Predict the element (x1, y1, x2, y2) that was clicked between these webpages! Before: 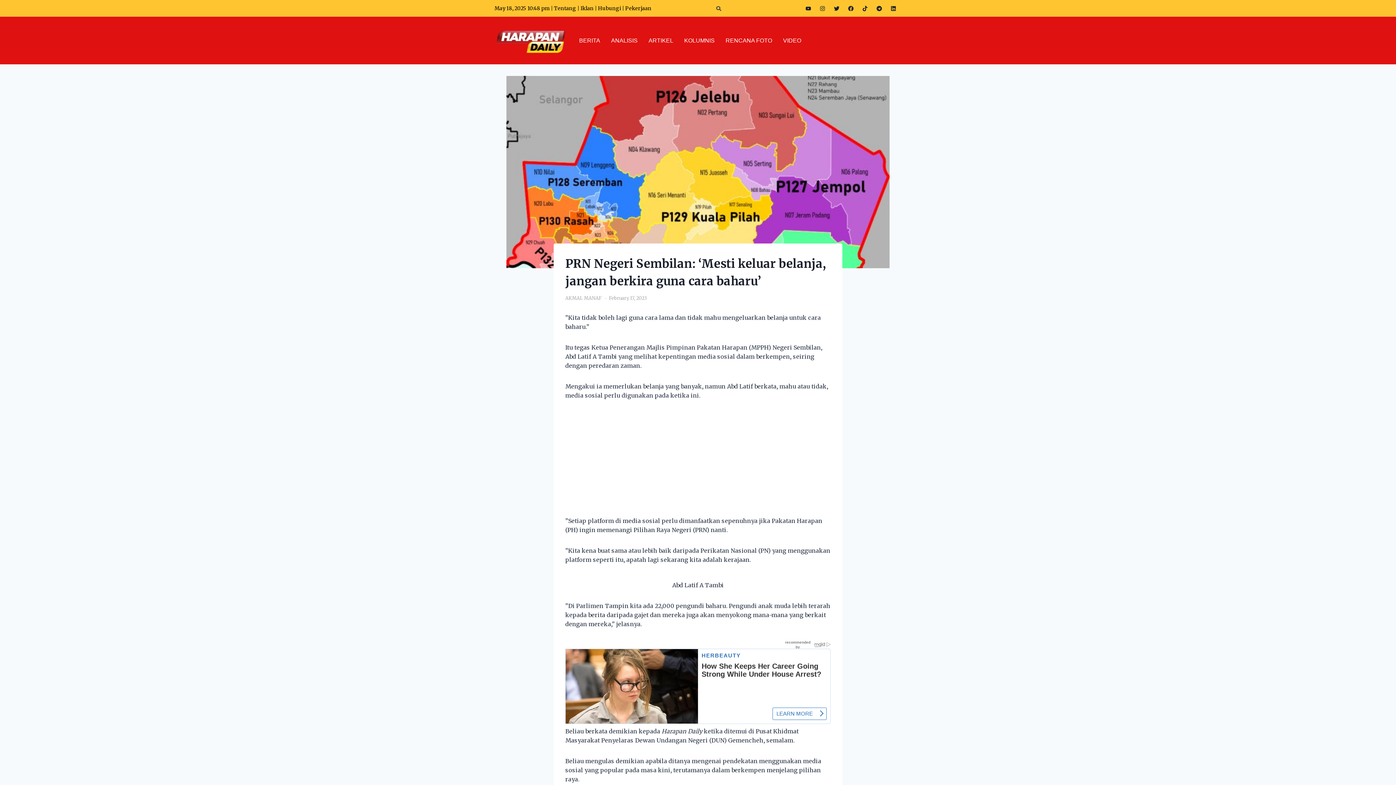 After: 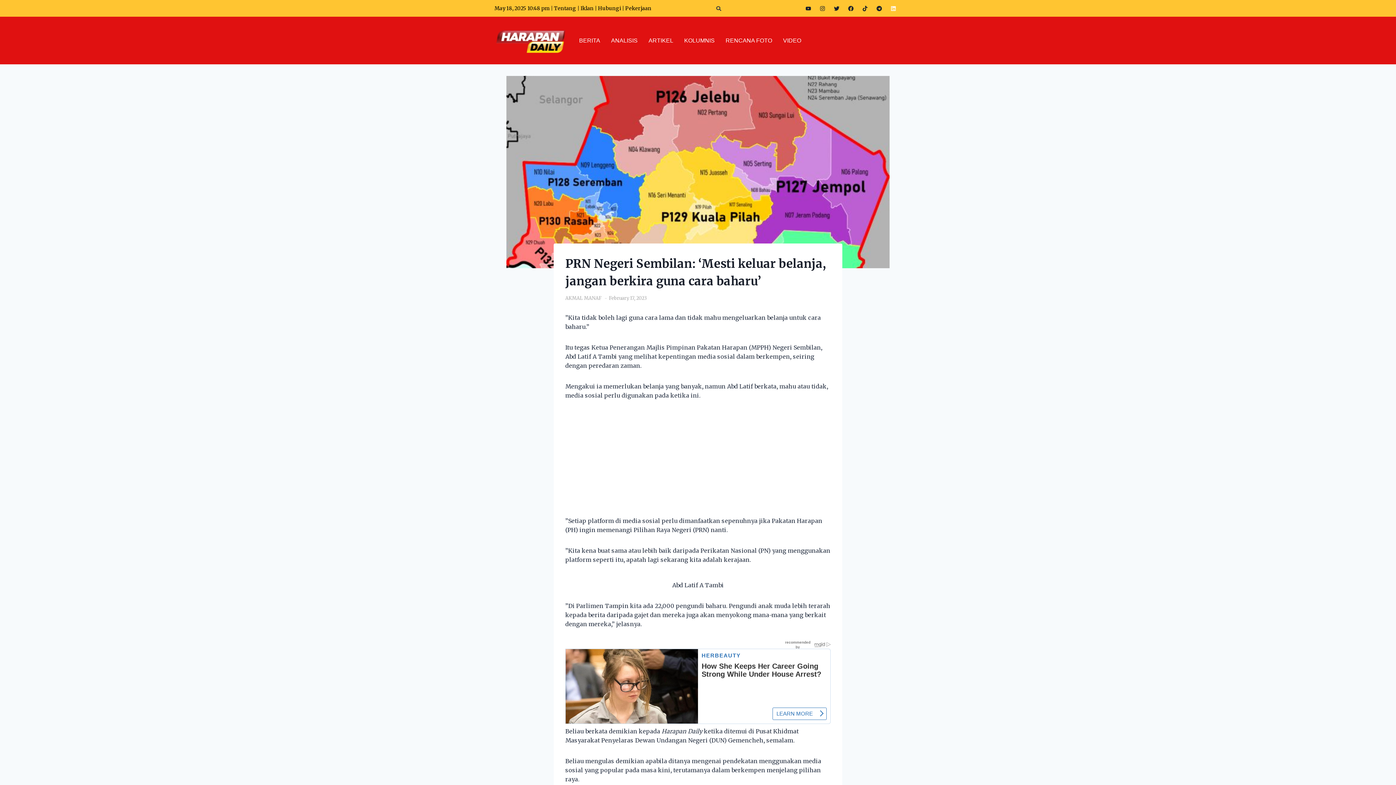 Action: label: Linkedin bbox: (888, 2, 899, 13)